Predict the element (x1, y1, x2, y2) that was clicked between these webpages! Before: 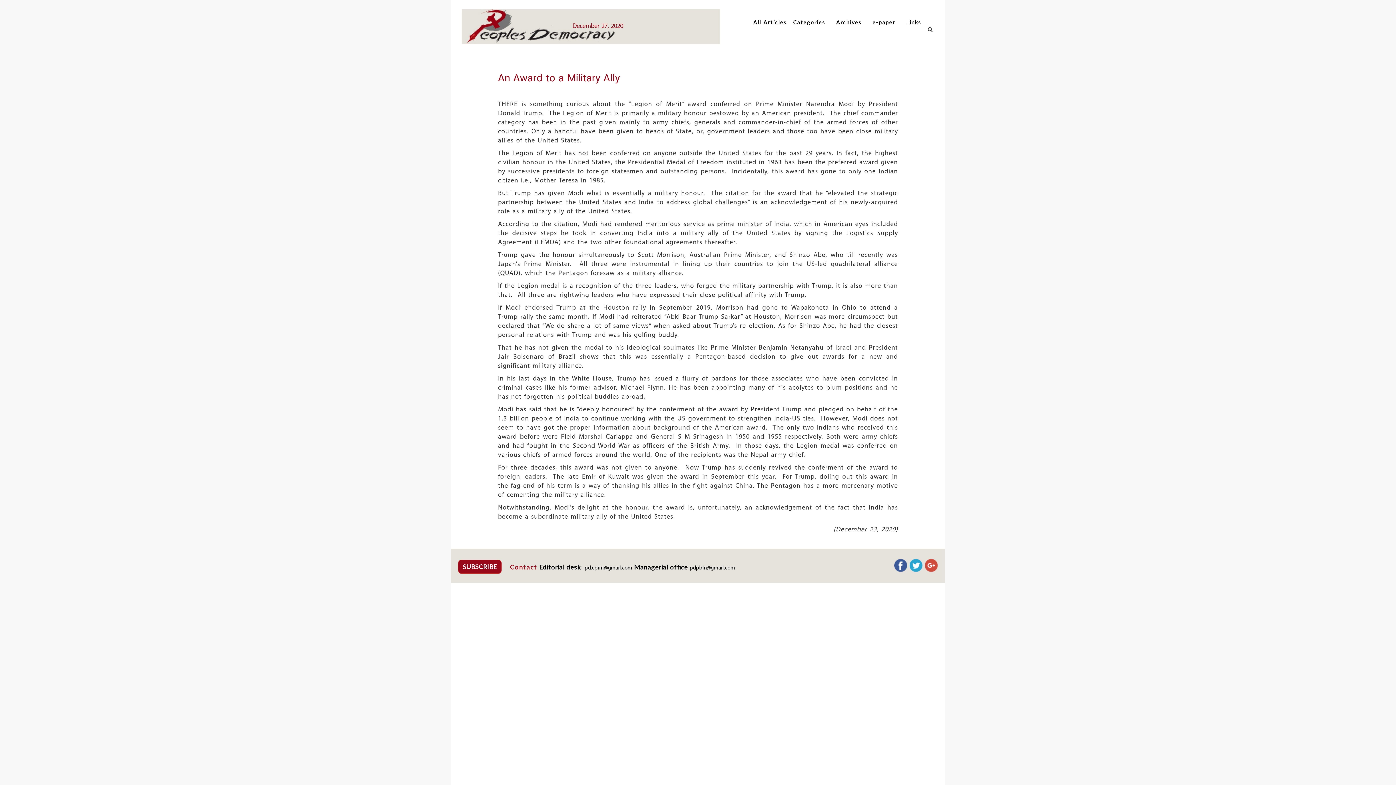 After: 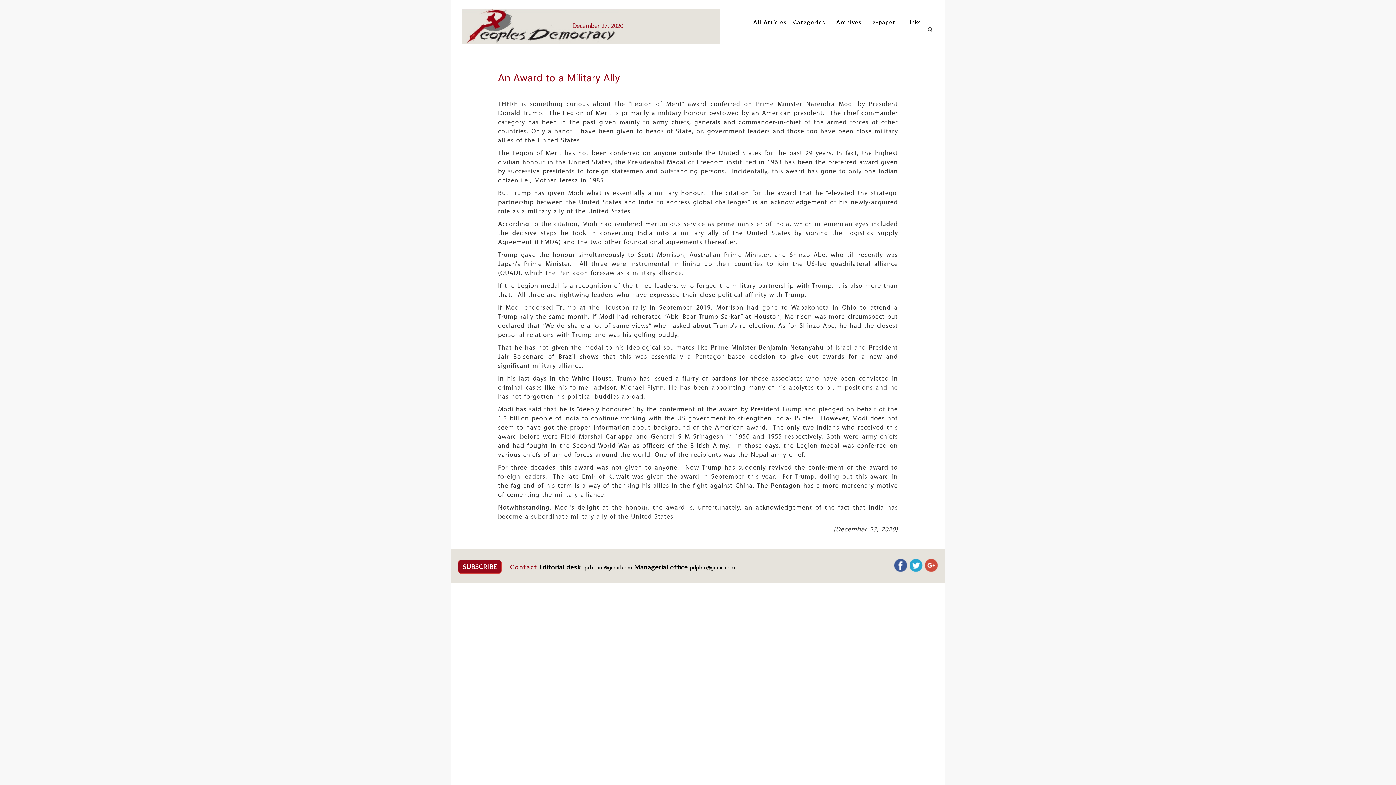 Action: label: pd.cpim@gmail.com bbox: (584, 565, 632, 571)